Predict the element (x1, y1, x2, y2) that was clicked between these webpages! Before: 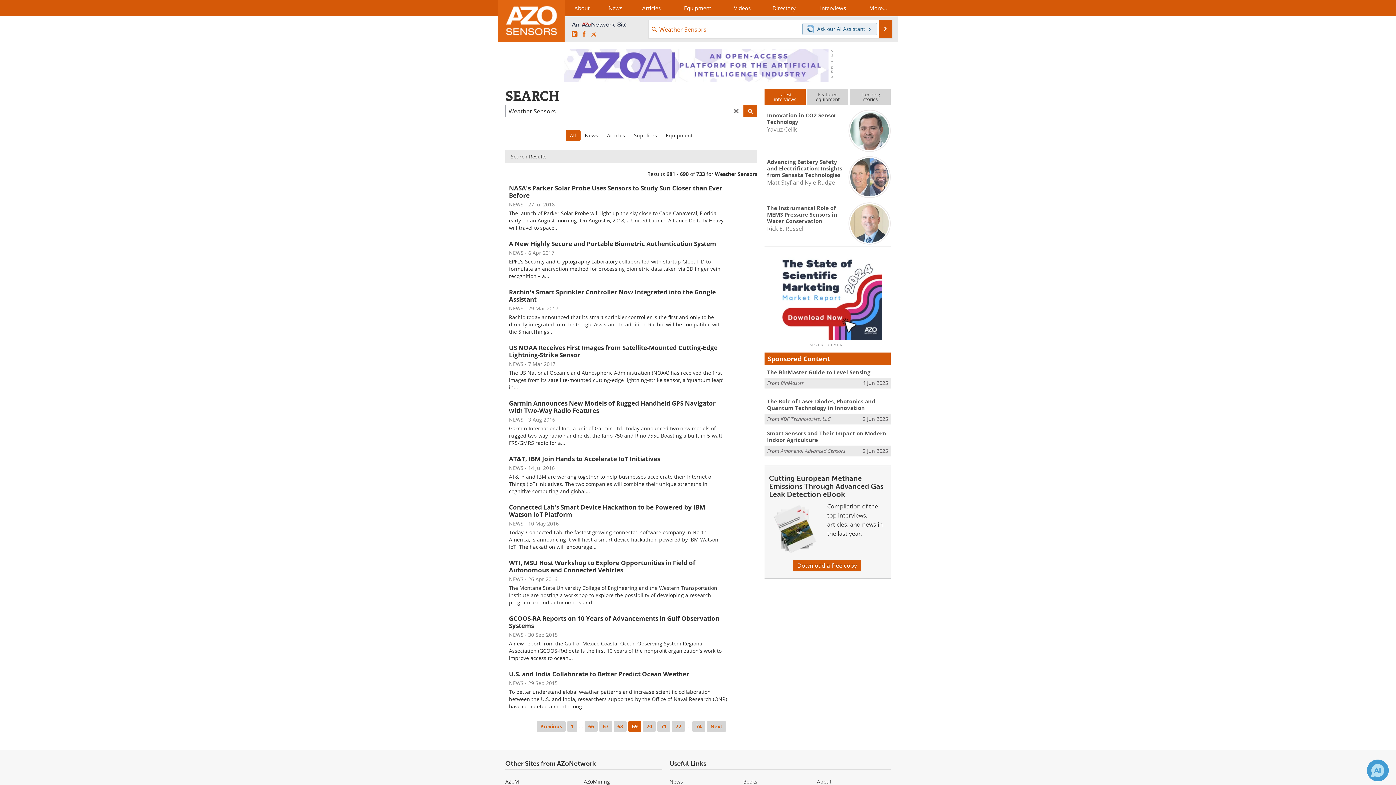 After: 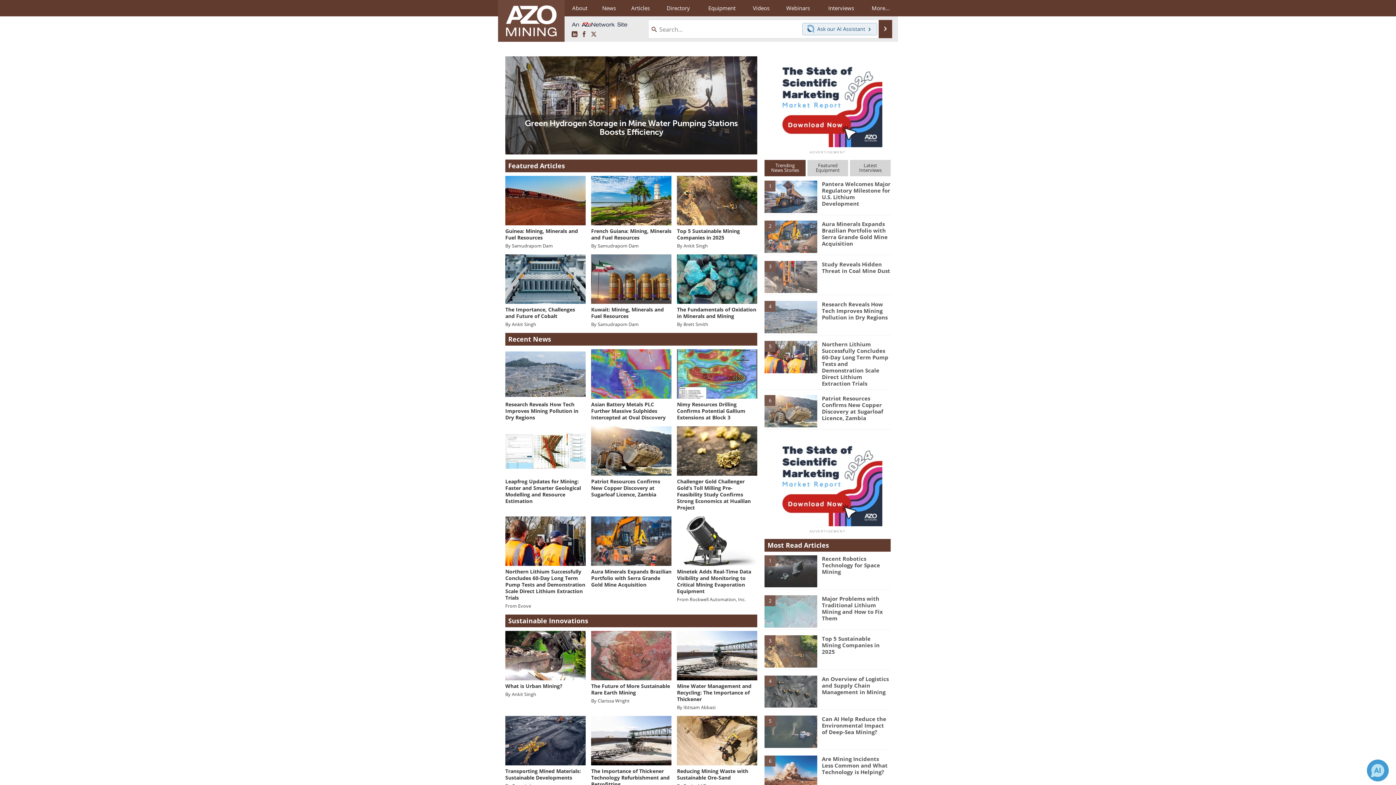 Action: bbox: (583, 778, 610, 785) label: AZoMining